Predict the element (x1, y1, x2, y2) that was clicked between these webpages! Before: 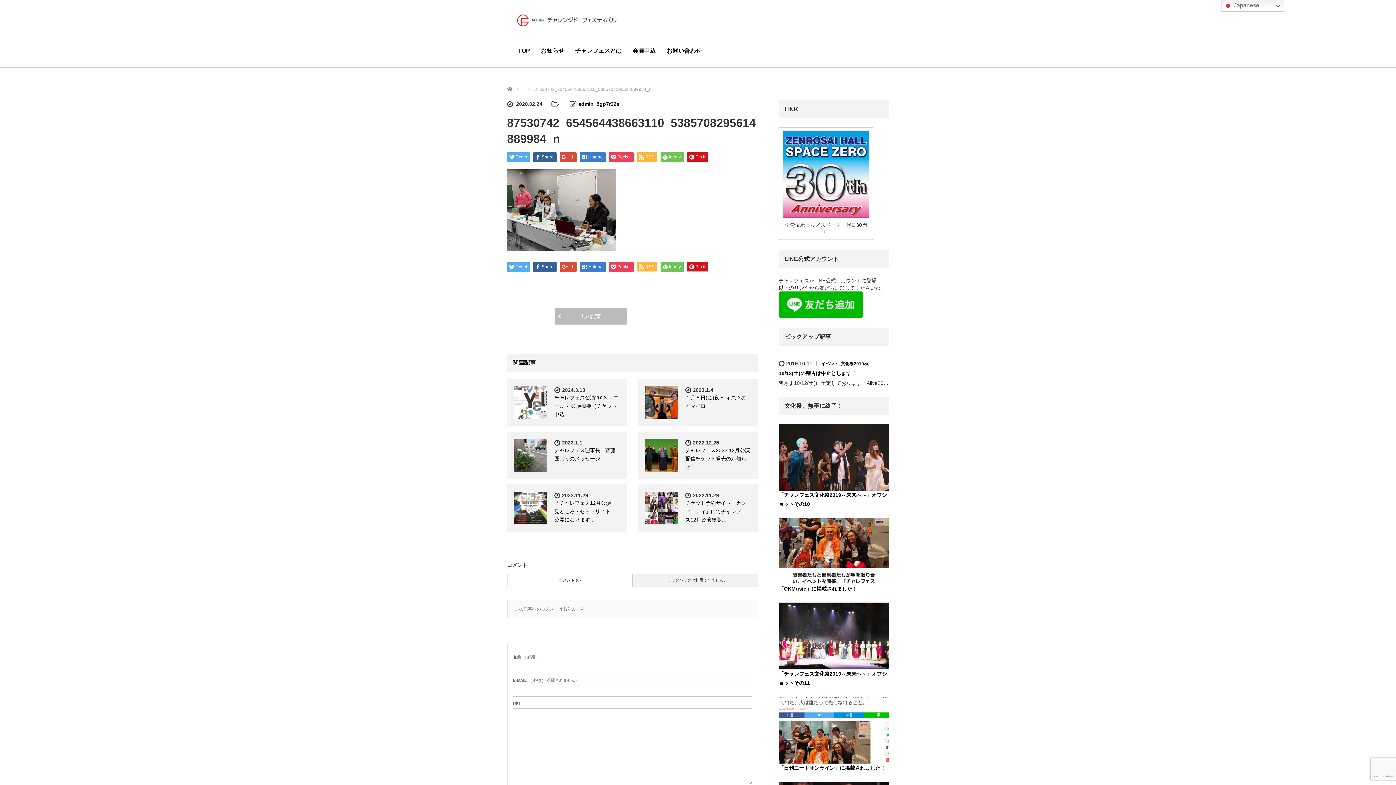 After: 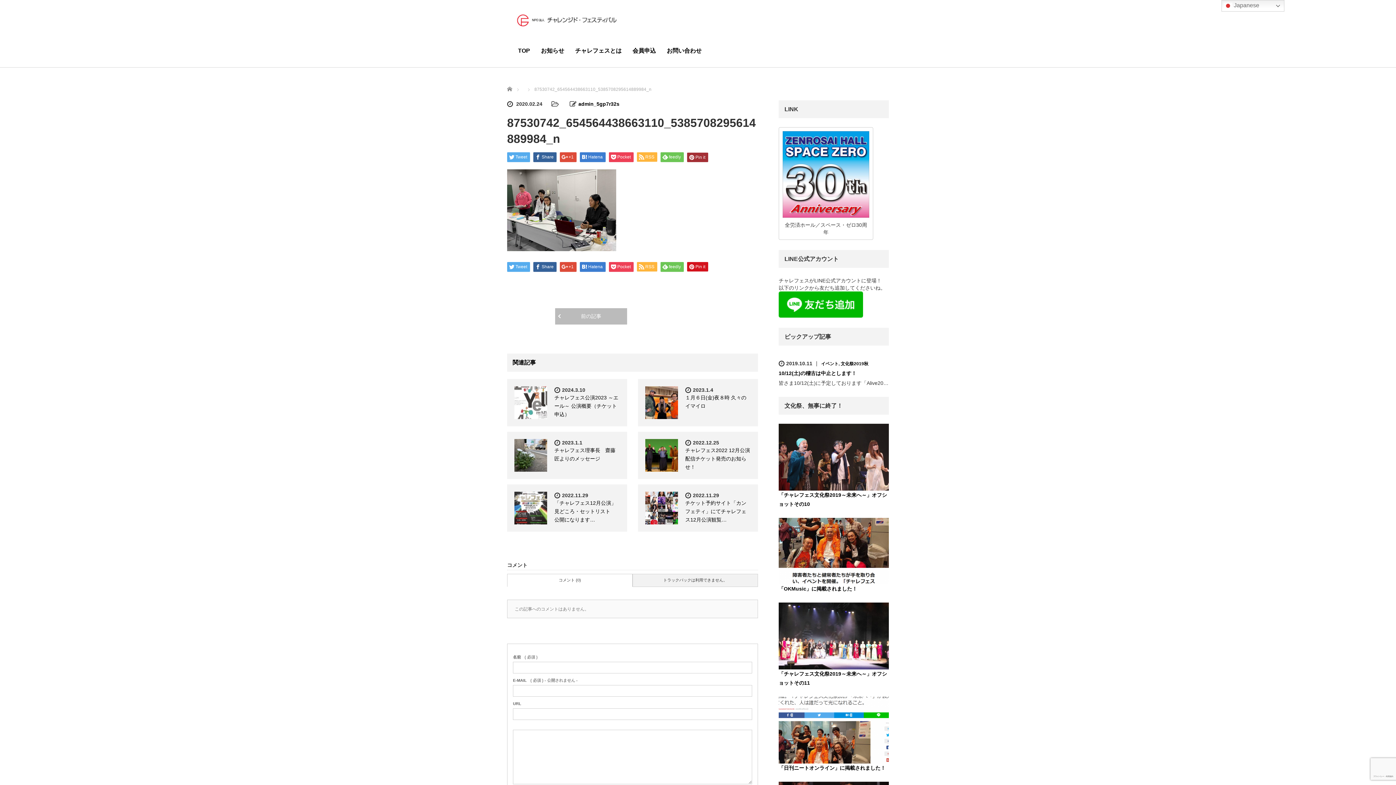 Action: label: Pin it bbox: (687, 152, 708, 161)